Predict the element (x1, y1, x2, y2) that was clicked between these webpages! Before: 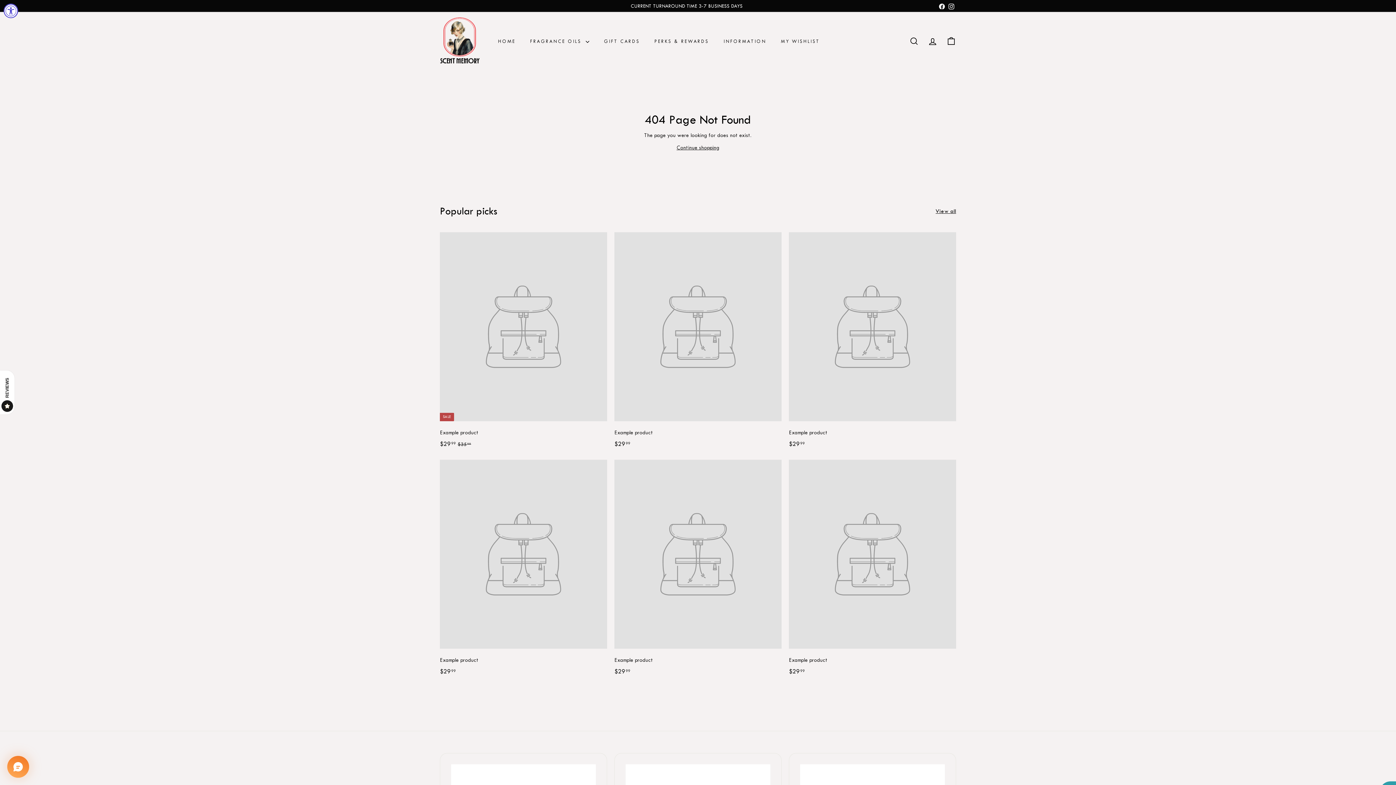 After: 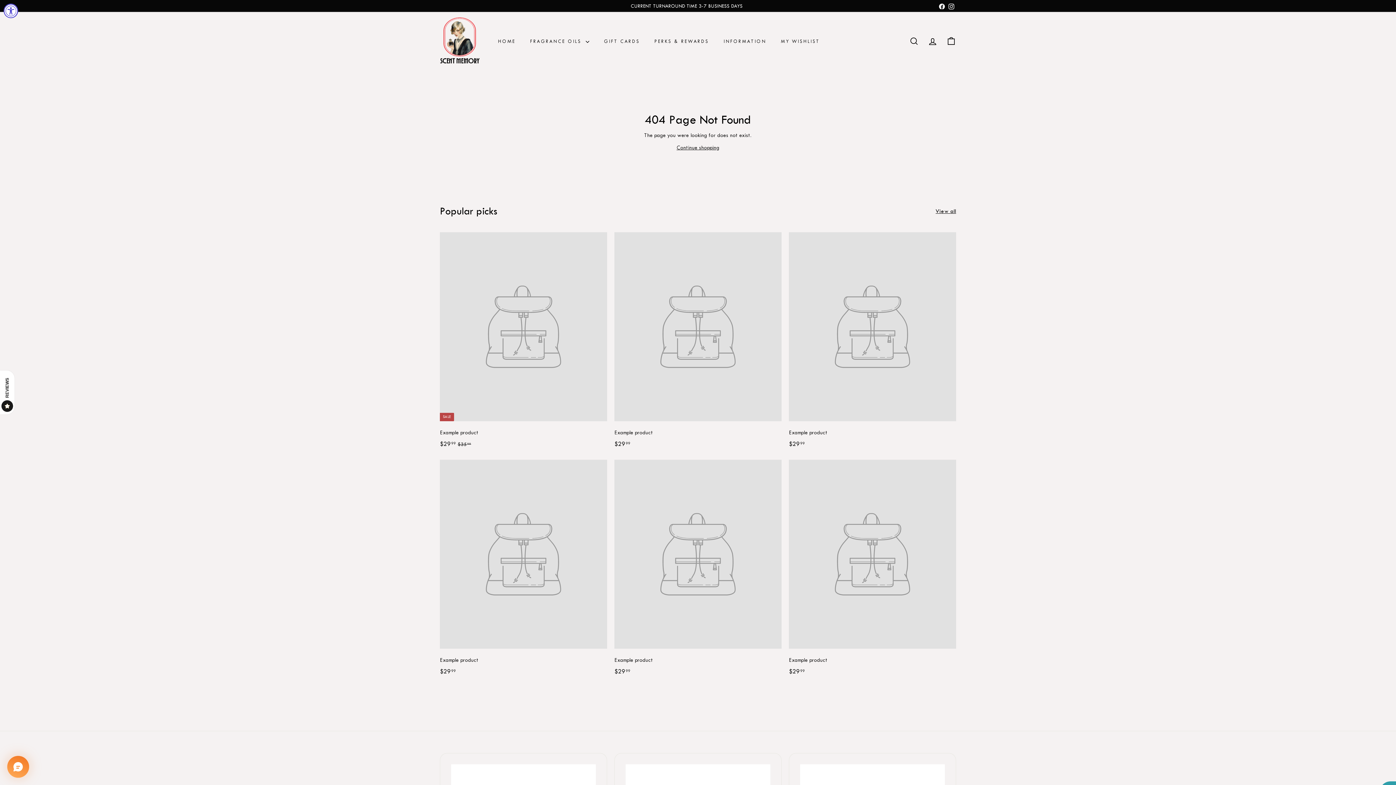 Action: bbox: (440, 460, 607, 684) label: Example product
$2999
$29.99